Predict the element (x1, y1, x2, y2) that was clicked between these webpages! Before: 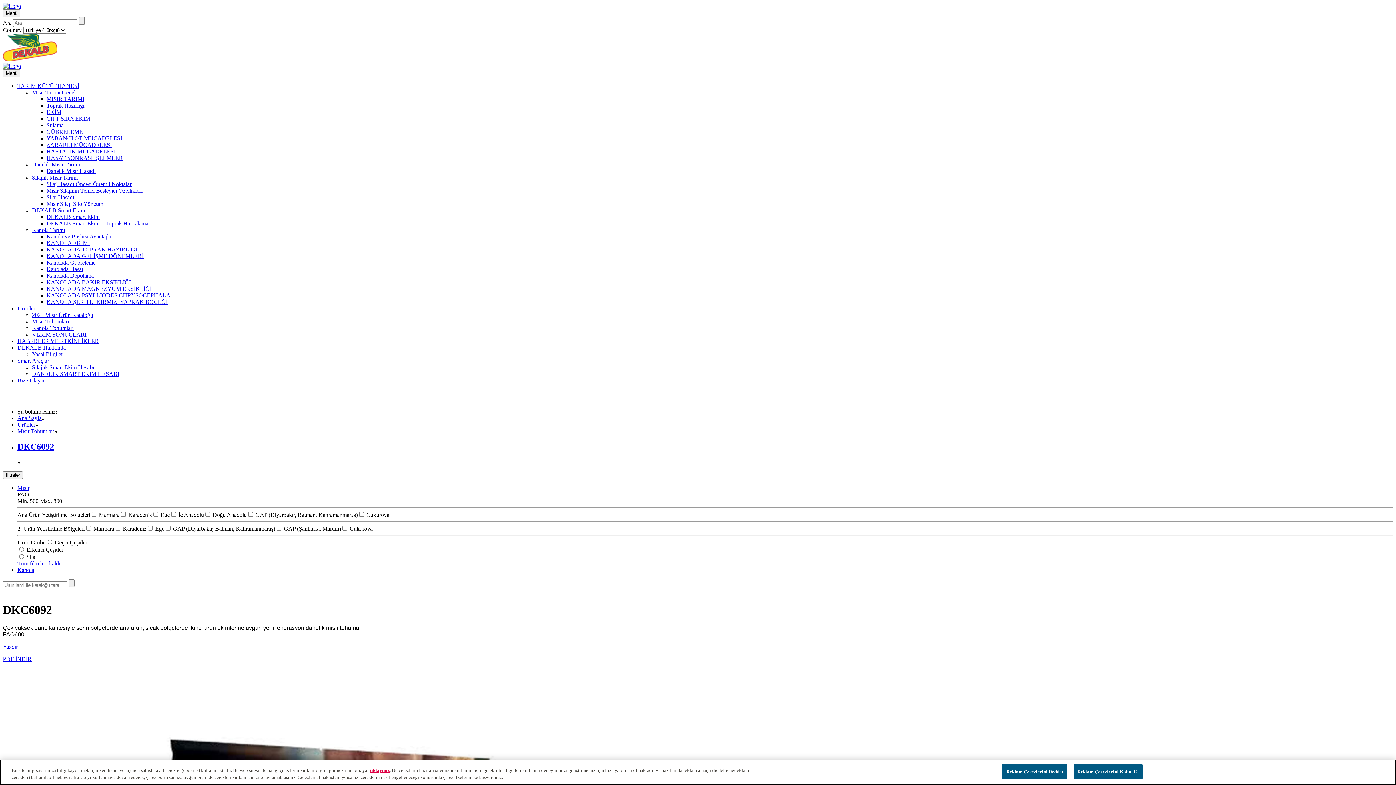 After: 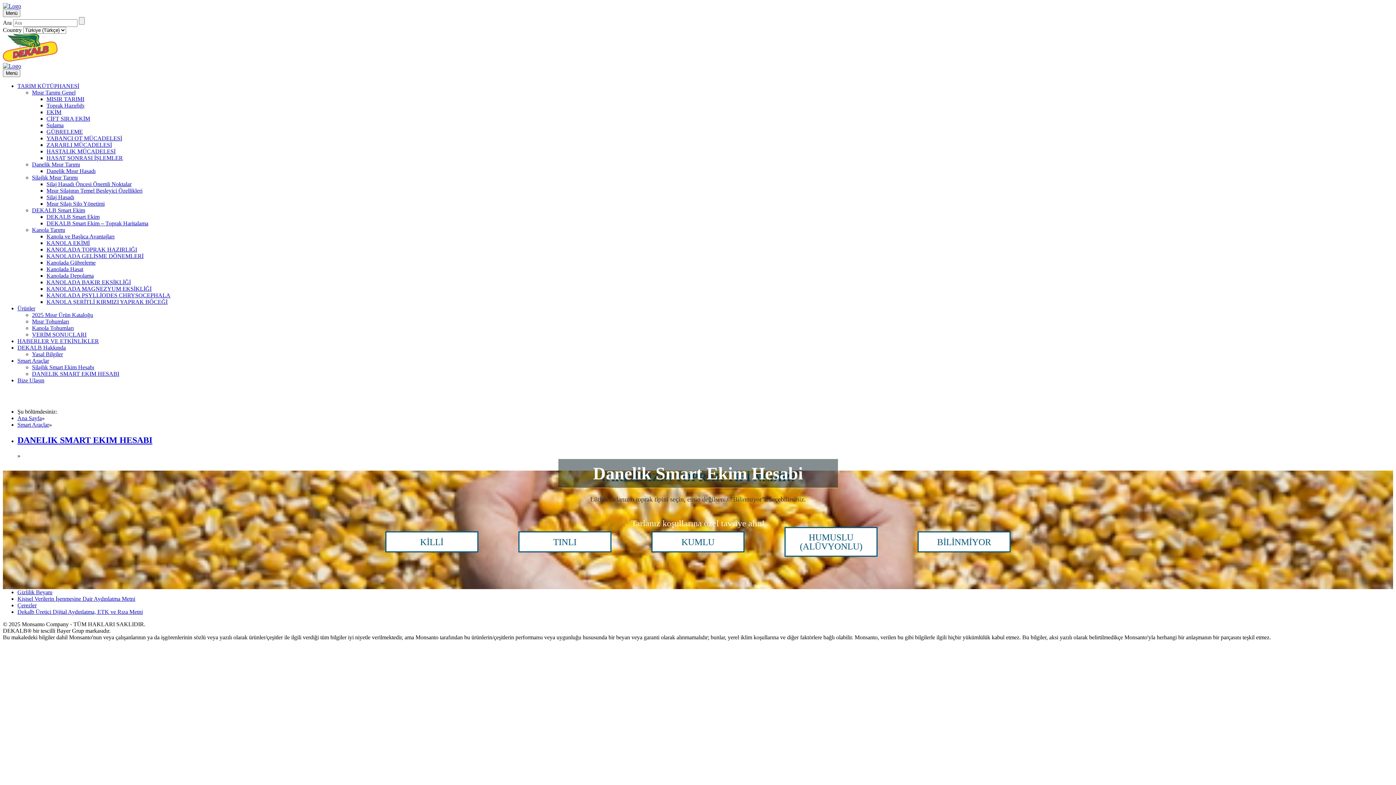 Action: bbox: (32, 370, 119, 377) label: DANELIK SMART EKIM HESABI